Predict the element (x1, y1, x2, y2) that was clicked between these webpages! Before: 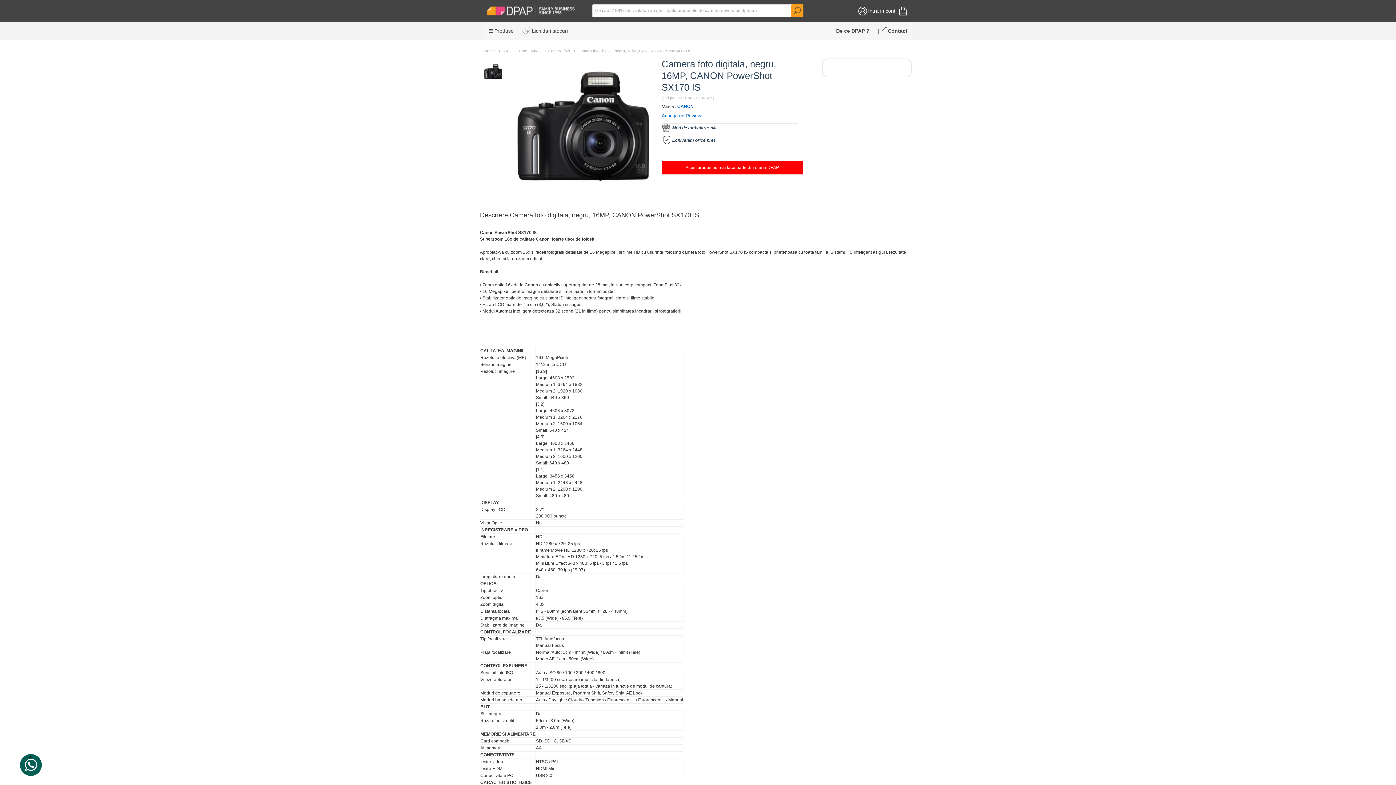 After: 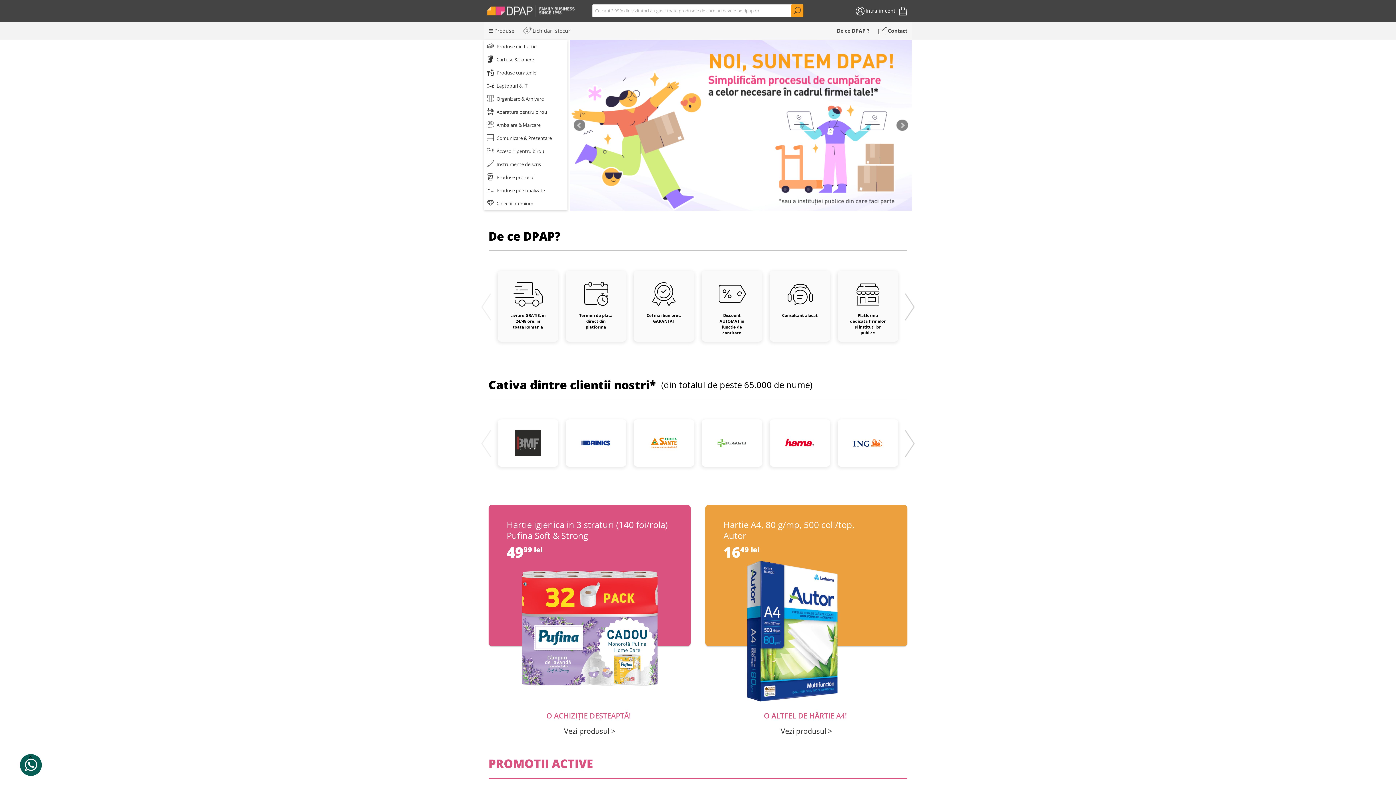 Action: bbox: (484, 5, 576, 10)